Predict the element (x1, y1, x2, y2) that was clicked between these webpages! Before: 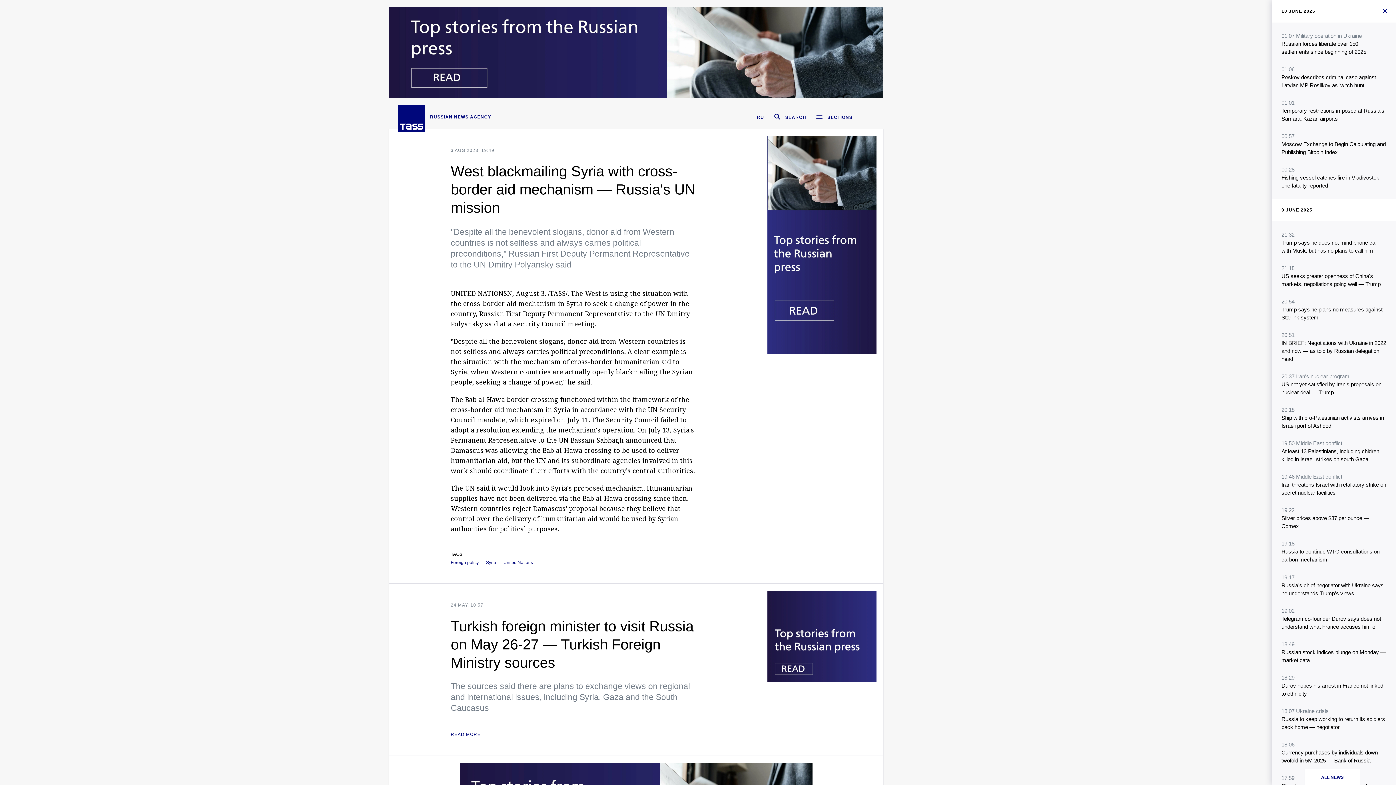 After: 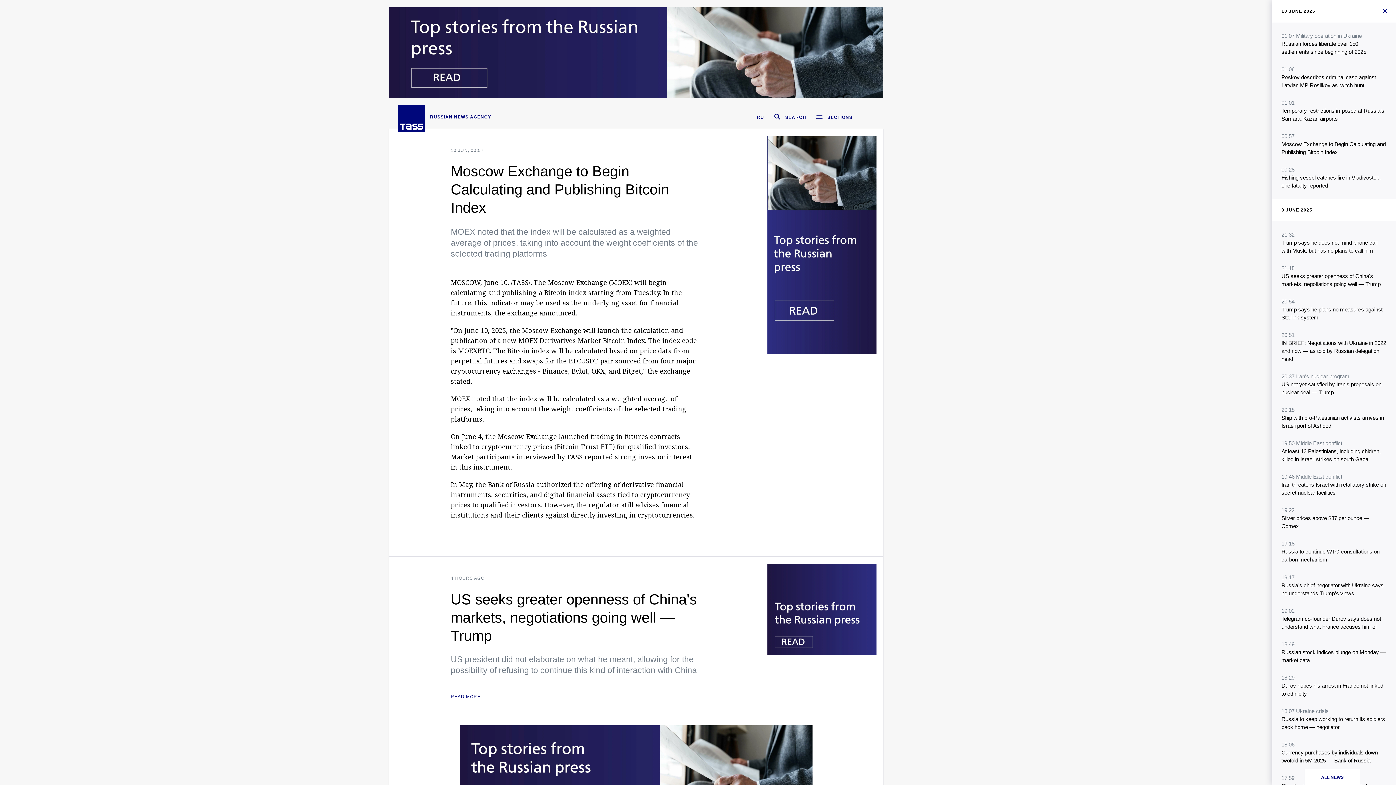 Action: label: 00:57
Moscow Exchange to Begin Calculating and Publishing Bitcoin Index bbox: (1281, 132, 1387, 156)